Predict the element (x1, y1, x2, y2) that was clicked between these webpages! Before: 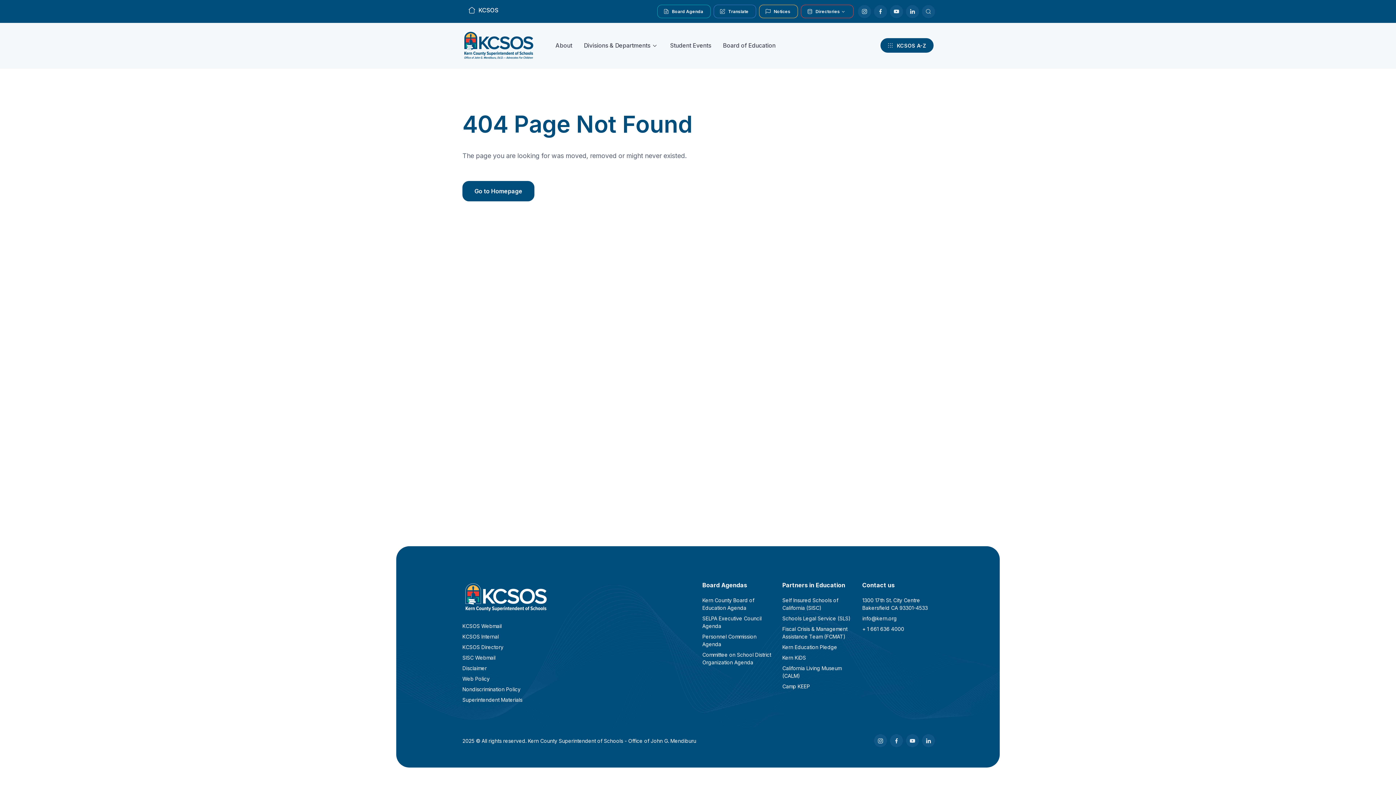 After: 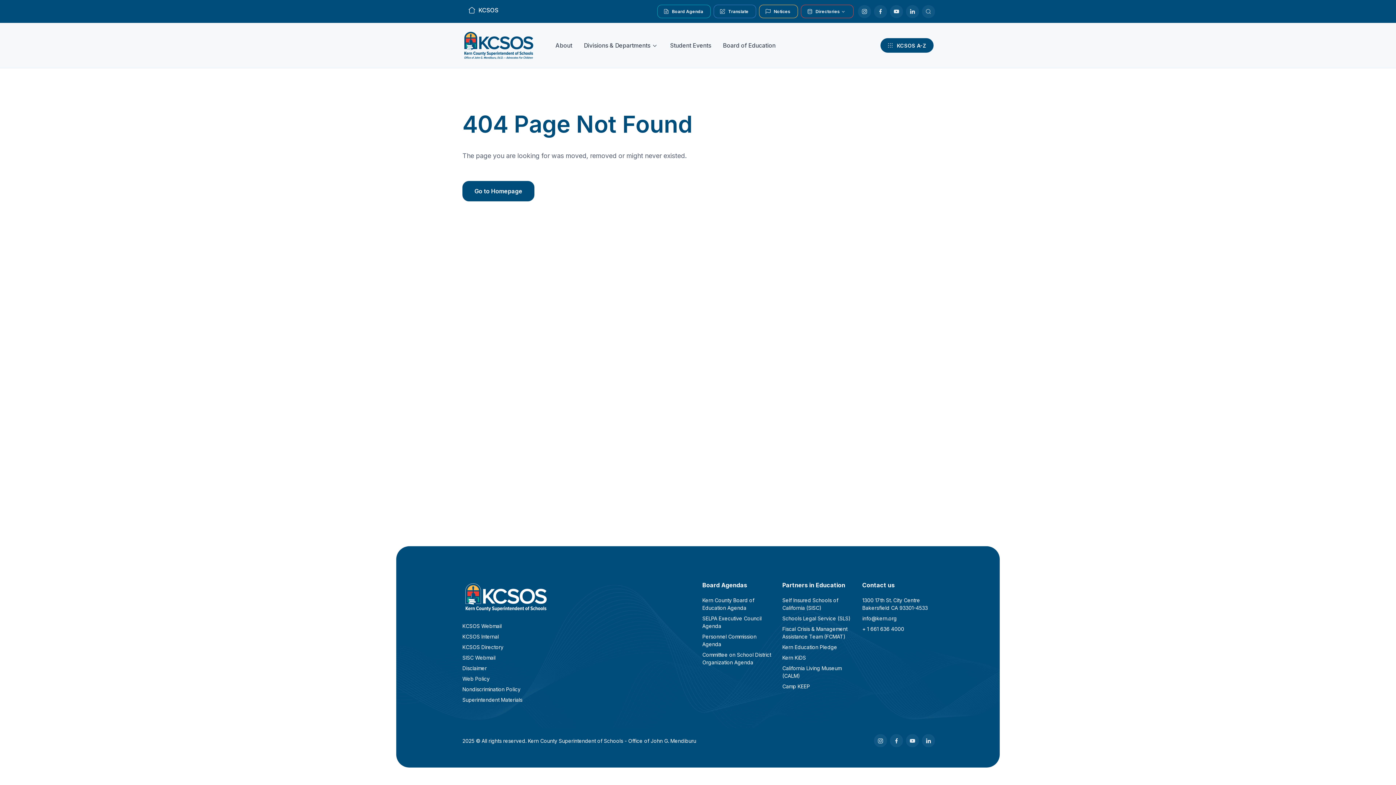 Action: label: info@kern.org bbox: (862, 613, 933, 623)